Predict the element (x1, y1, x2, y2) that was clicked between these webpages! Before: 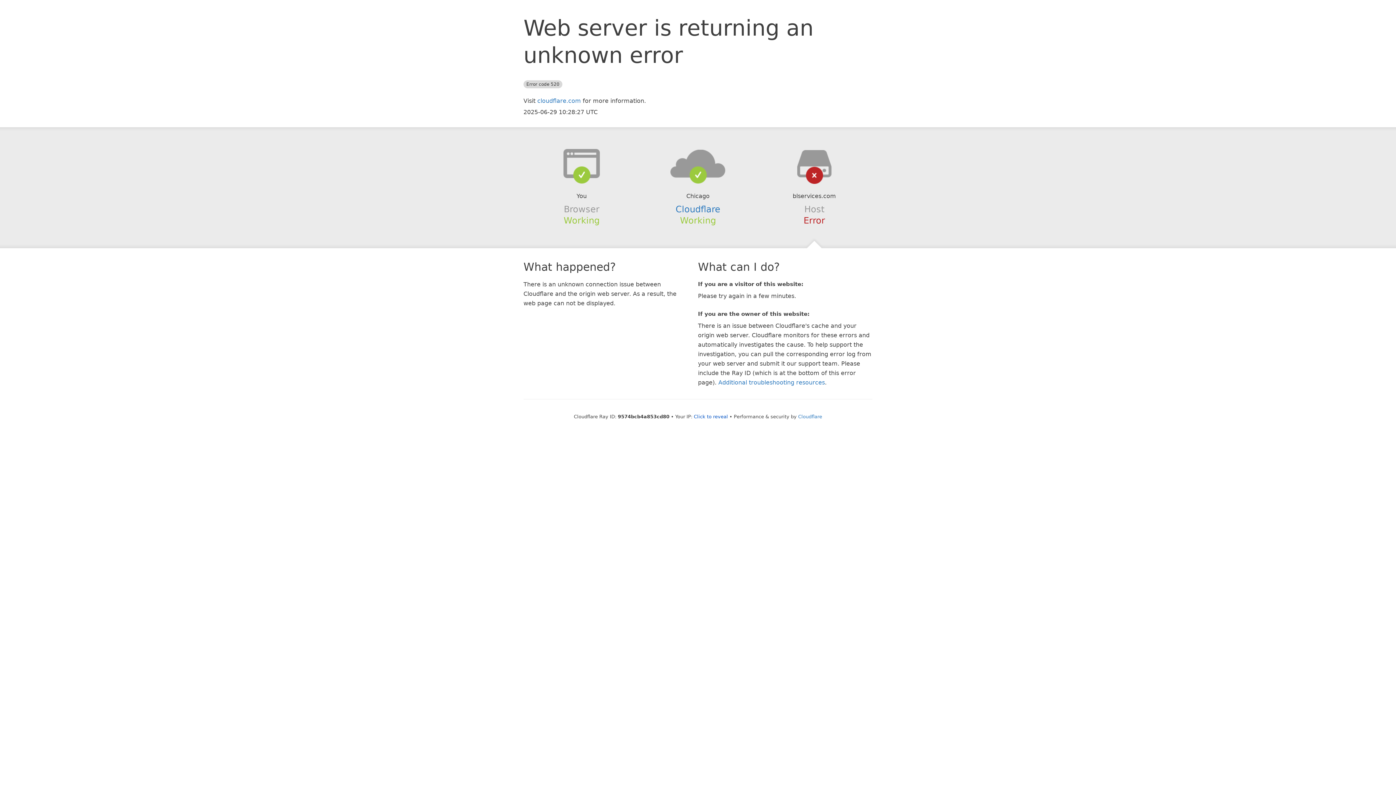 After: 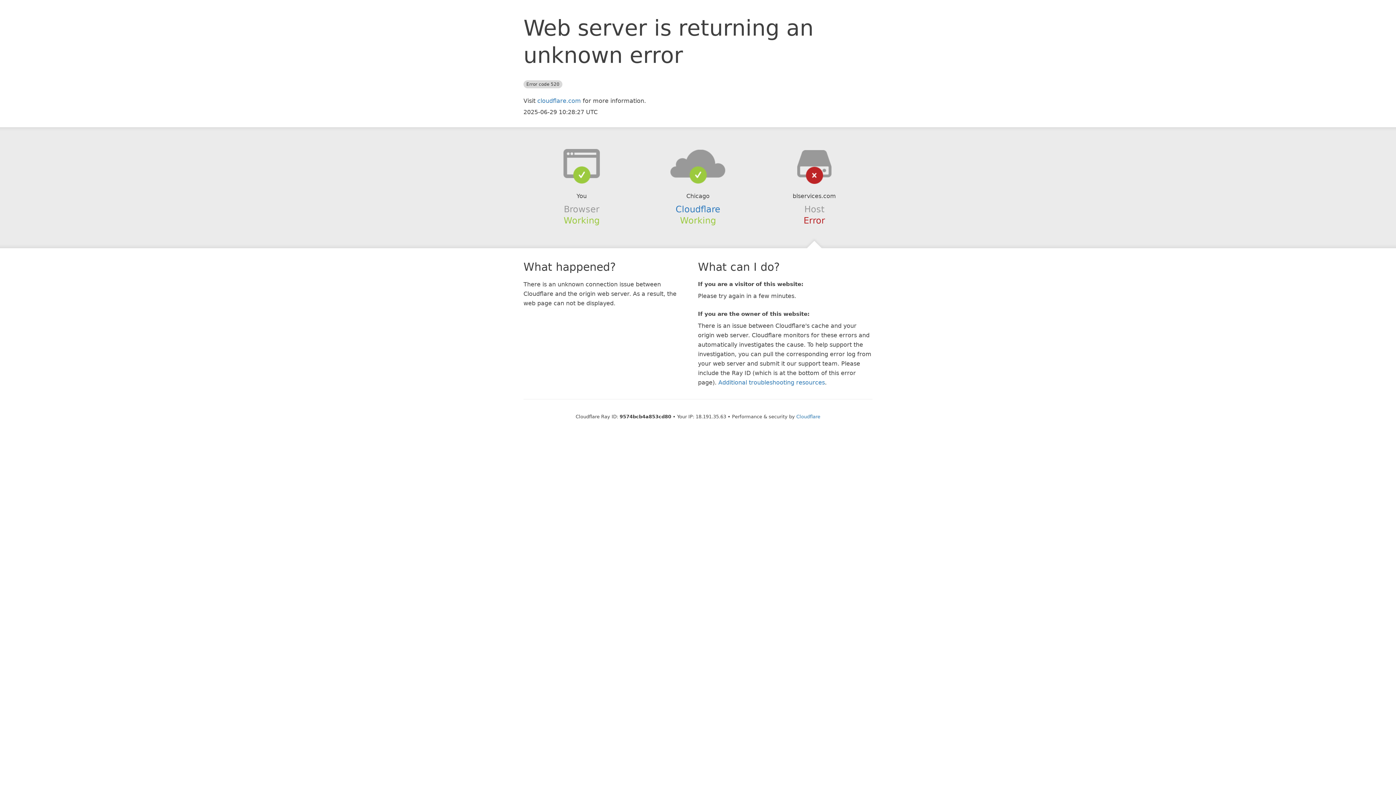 Action: bbox: (694, 414, 728, 419) label: Click to reveal